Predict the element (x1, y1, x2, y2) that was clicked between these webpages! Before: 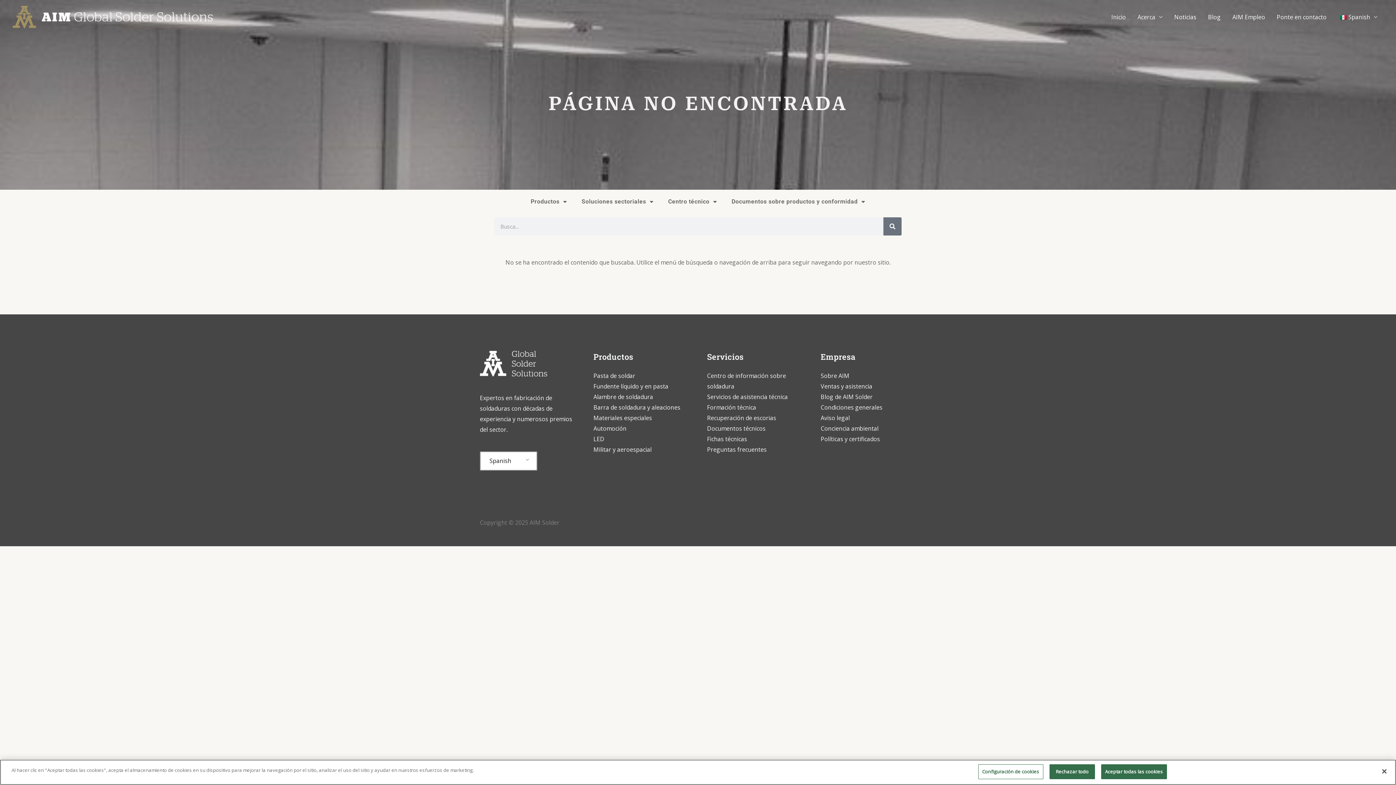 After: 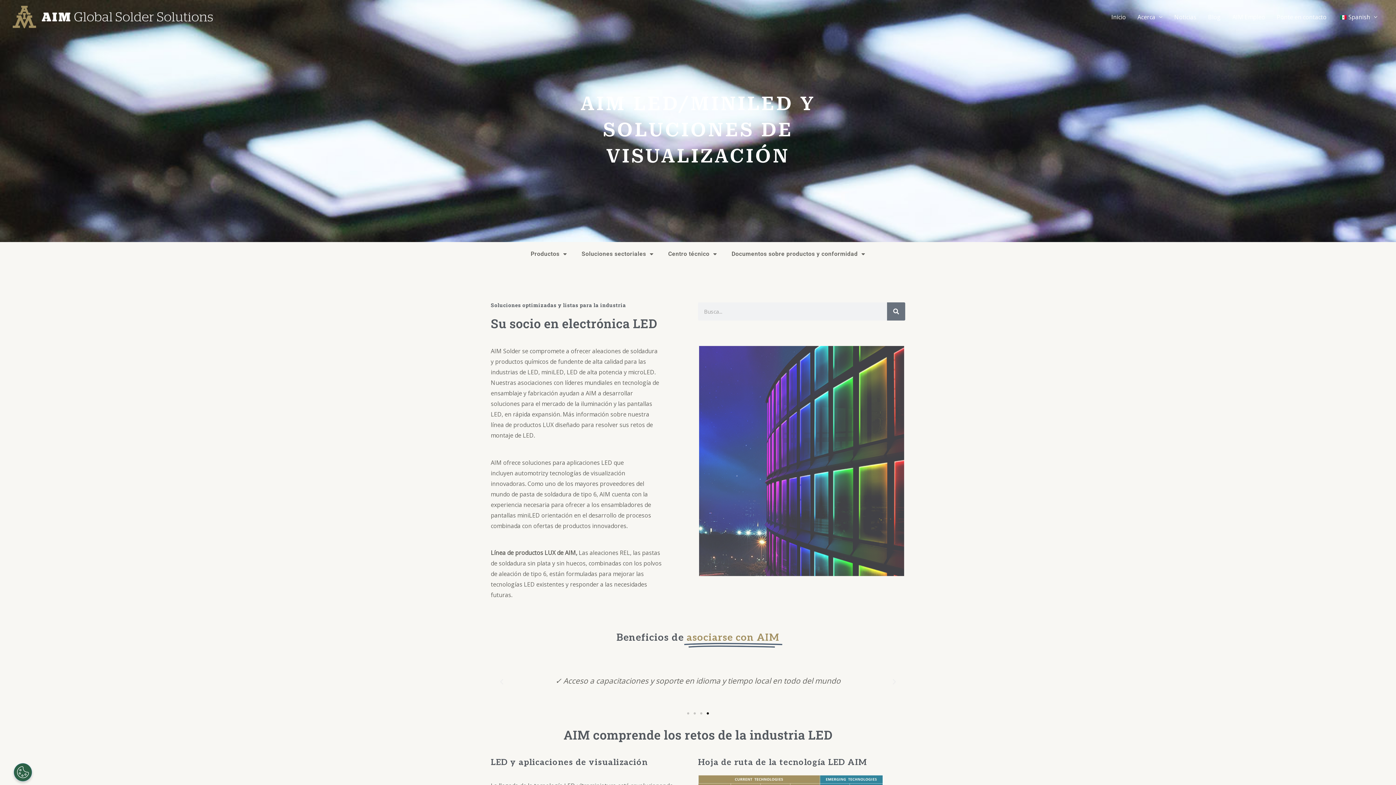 Action: bbox: (593, 435, 604, 443) label: LED